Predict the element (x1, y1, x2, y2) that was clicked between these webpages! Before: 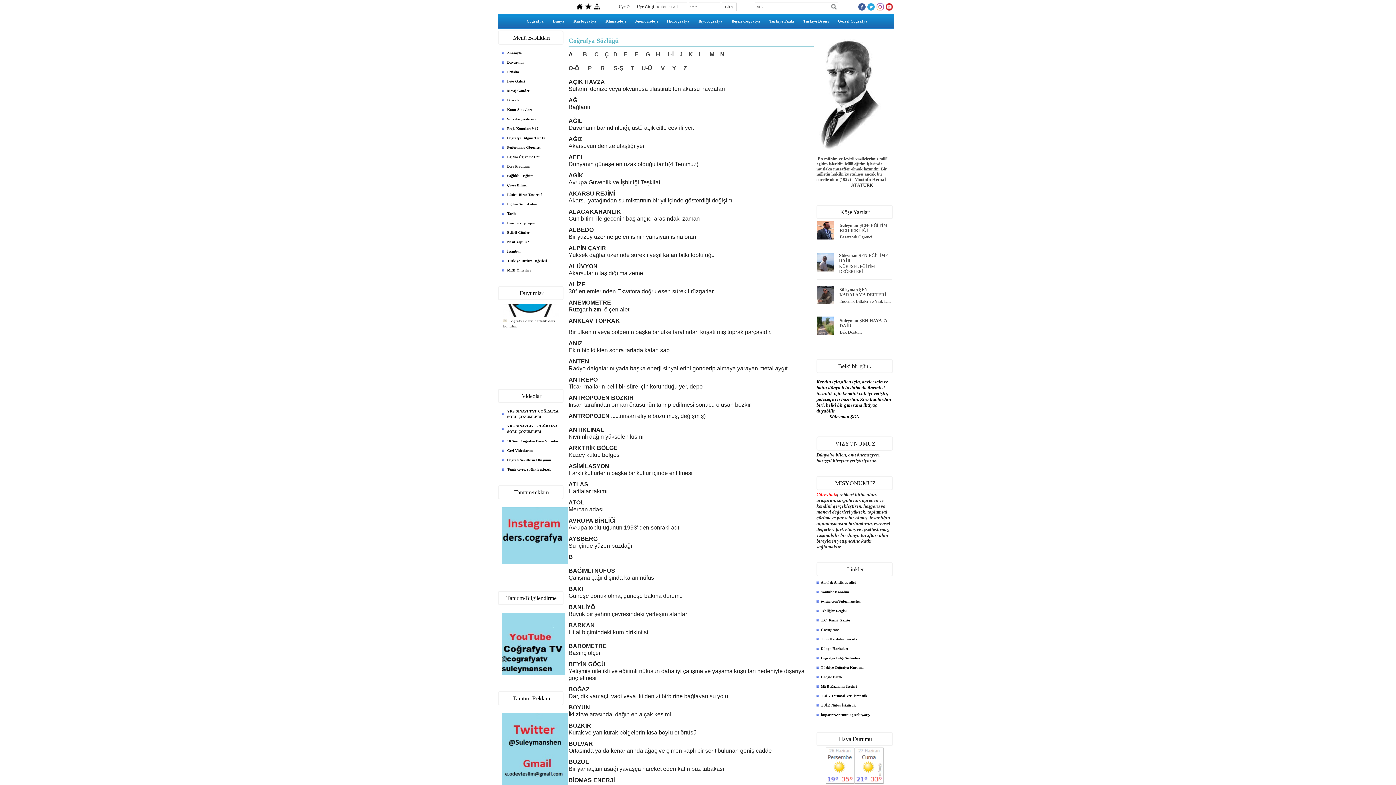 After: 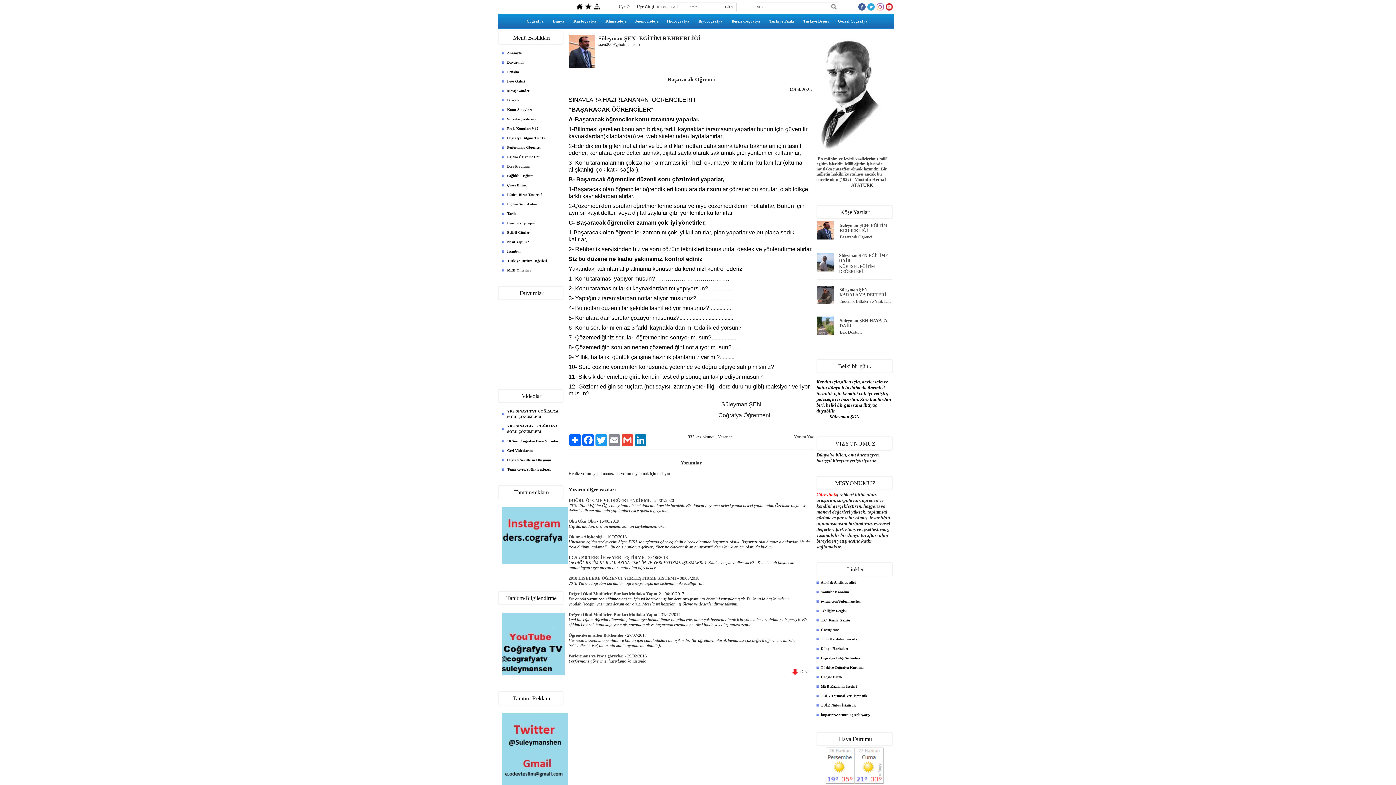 Action: bbox: (840, 234, 872, 239) label: Başaracak Öğrenci